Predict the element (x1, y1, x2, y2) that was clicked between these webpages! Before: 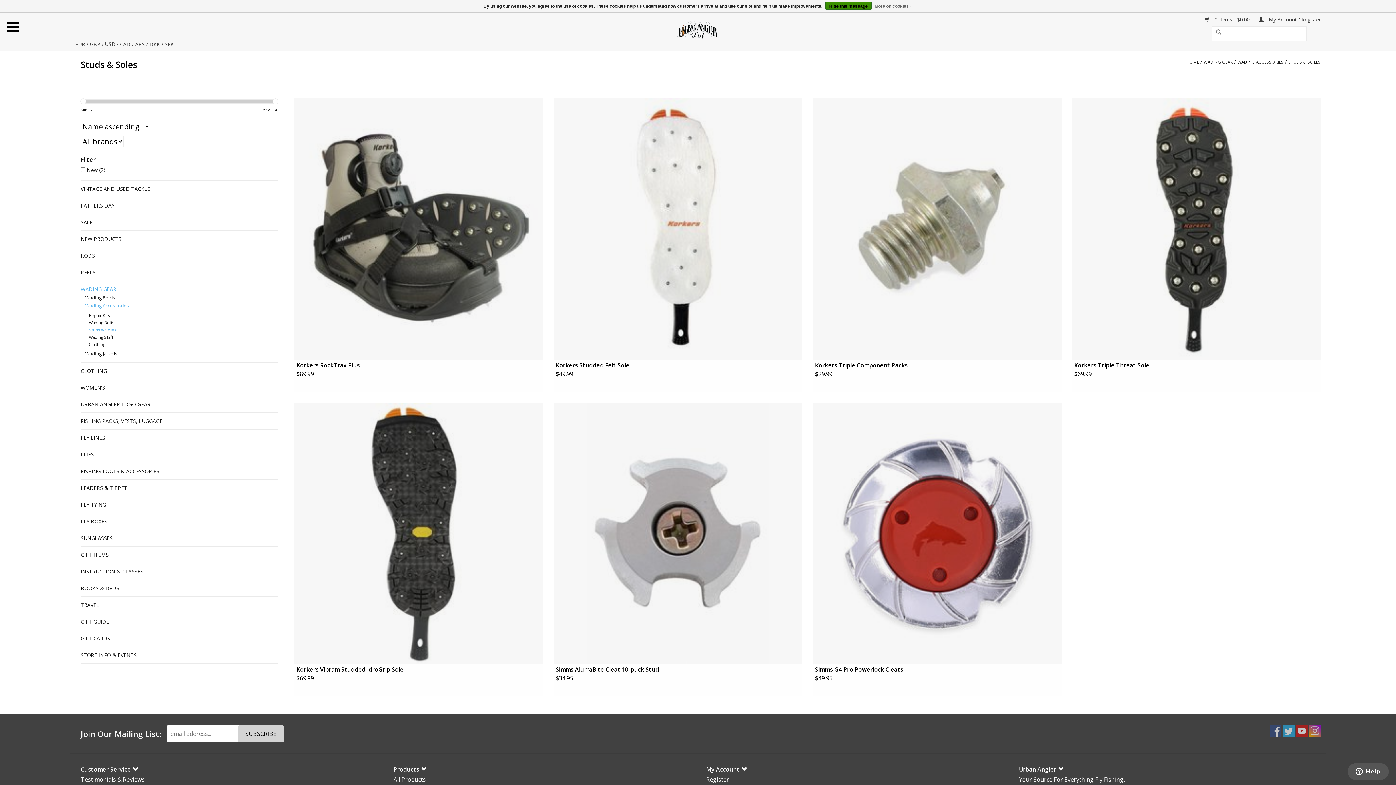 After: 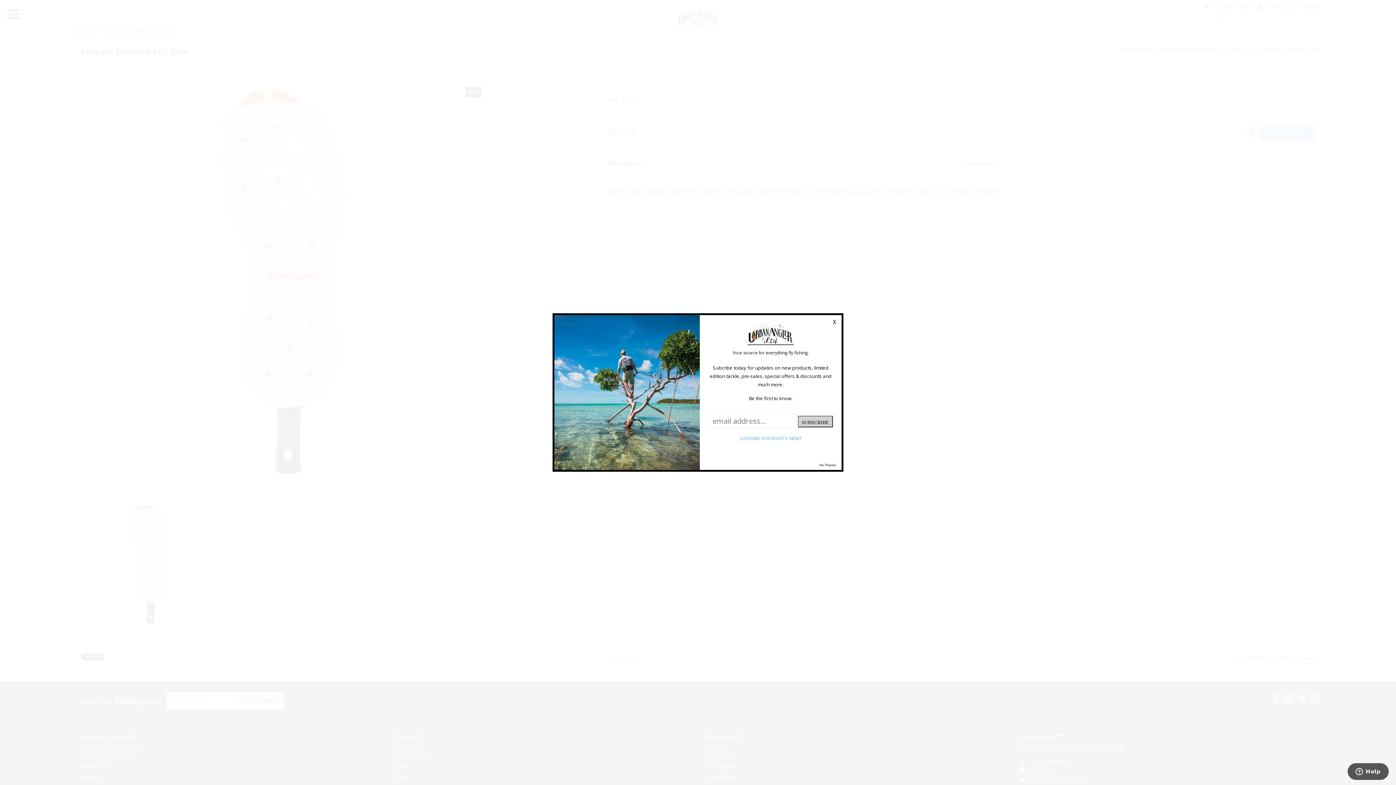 Action: bbox: (555, 361, 800, 368) label: Korkers Studded Felt Sole